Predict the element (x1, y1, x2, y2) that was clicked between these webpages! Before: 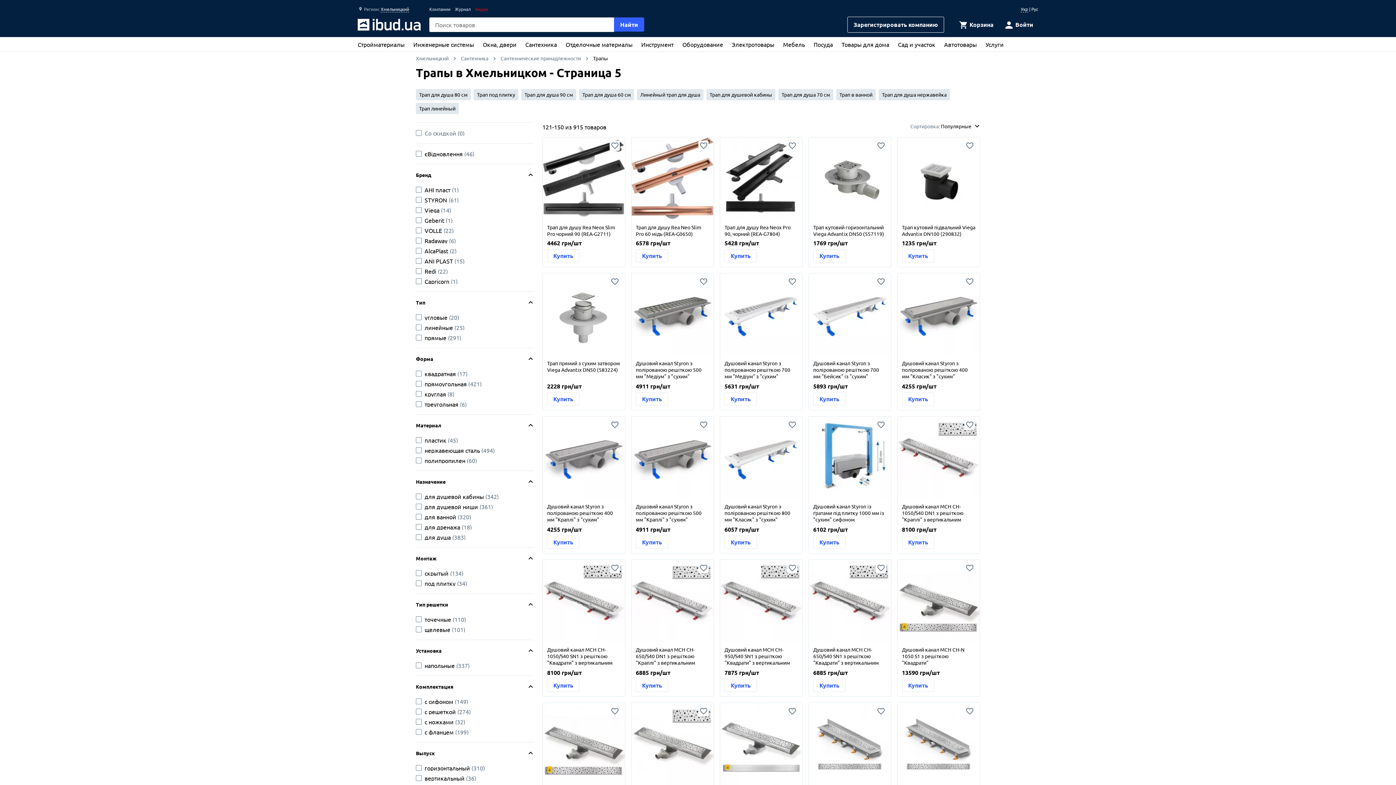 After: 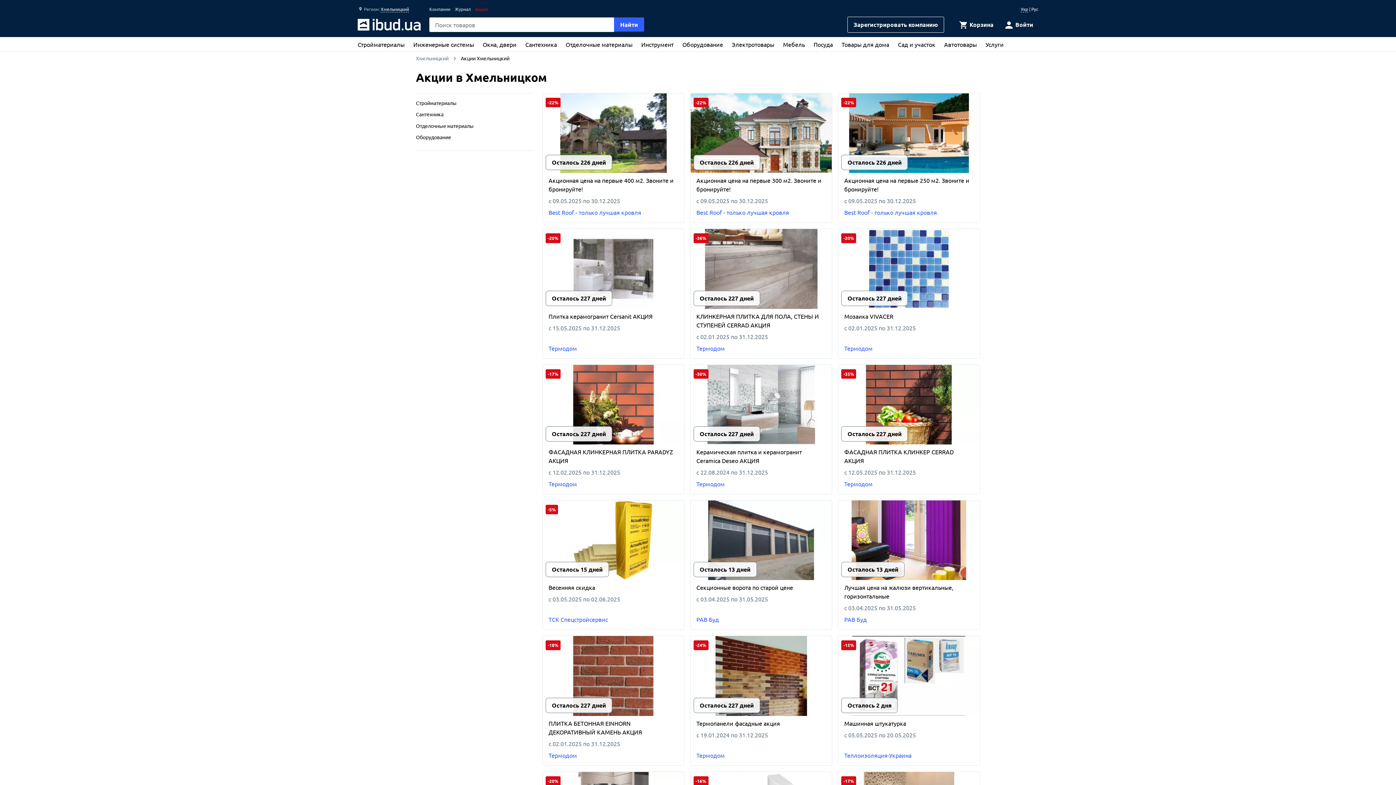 Action: bbox: (475, 5, 488, 12) label: Акции